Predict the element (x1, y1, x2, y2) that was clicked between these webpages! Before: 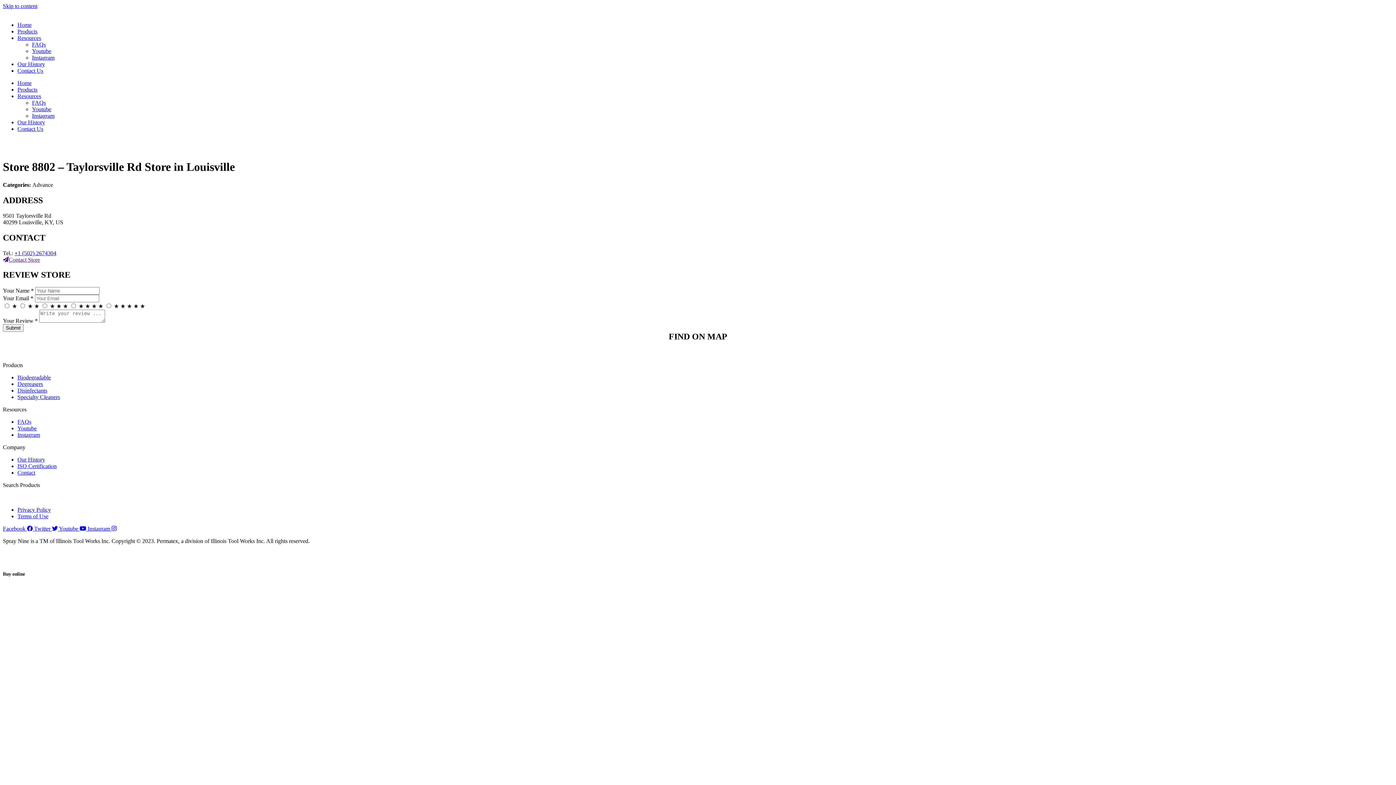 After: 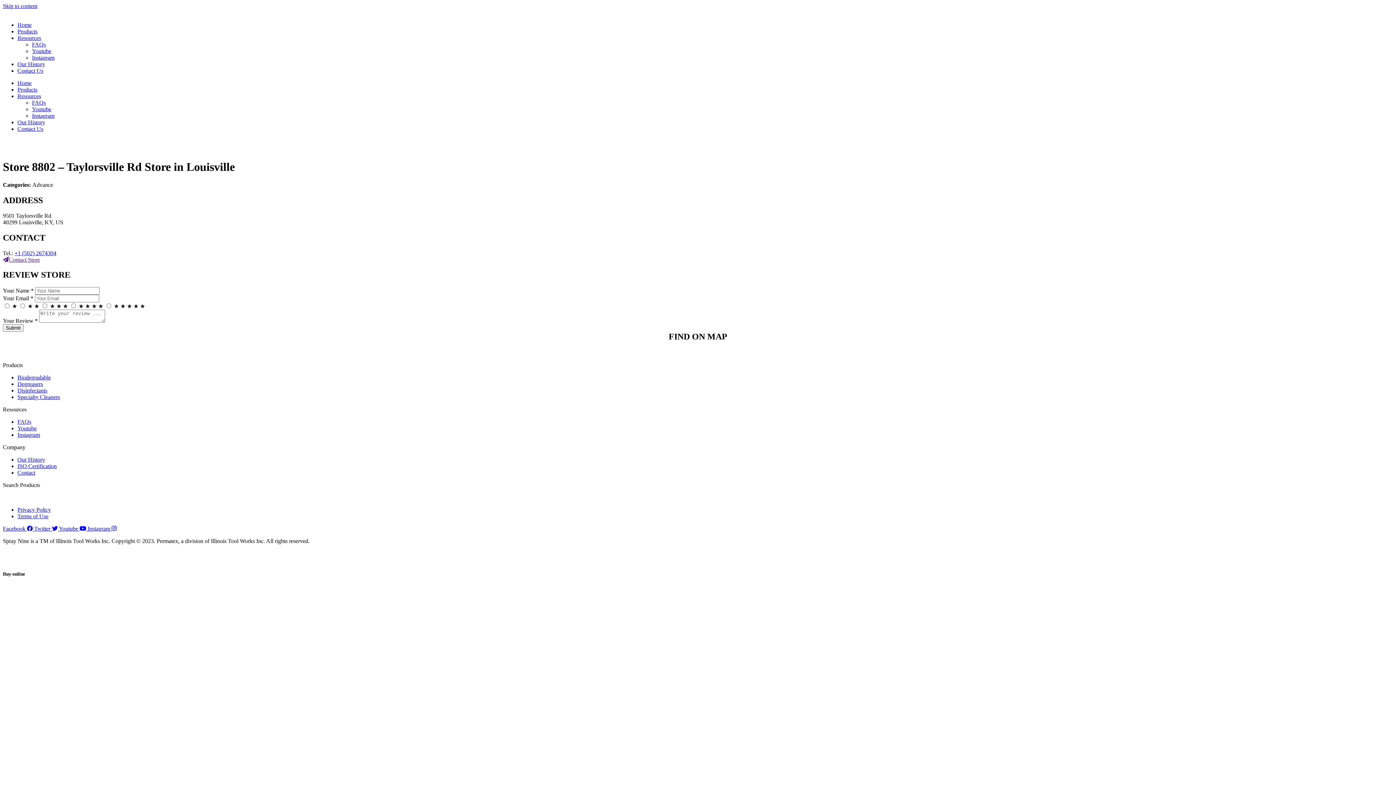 Action: bbox: (32, 54, 54, 60) label: Instagram